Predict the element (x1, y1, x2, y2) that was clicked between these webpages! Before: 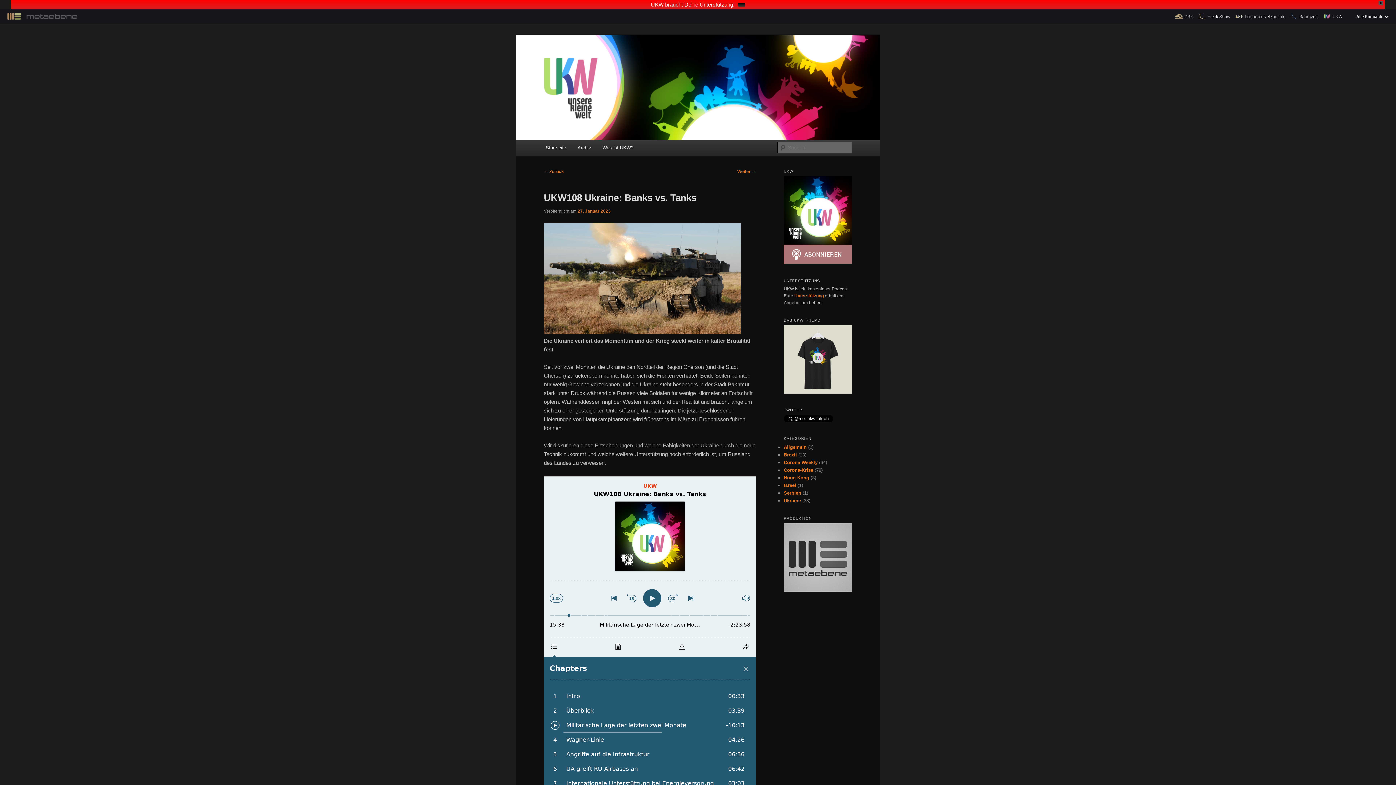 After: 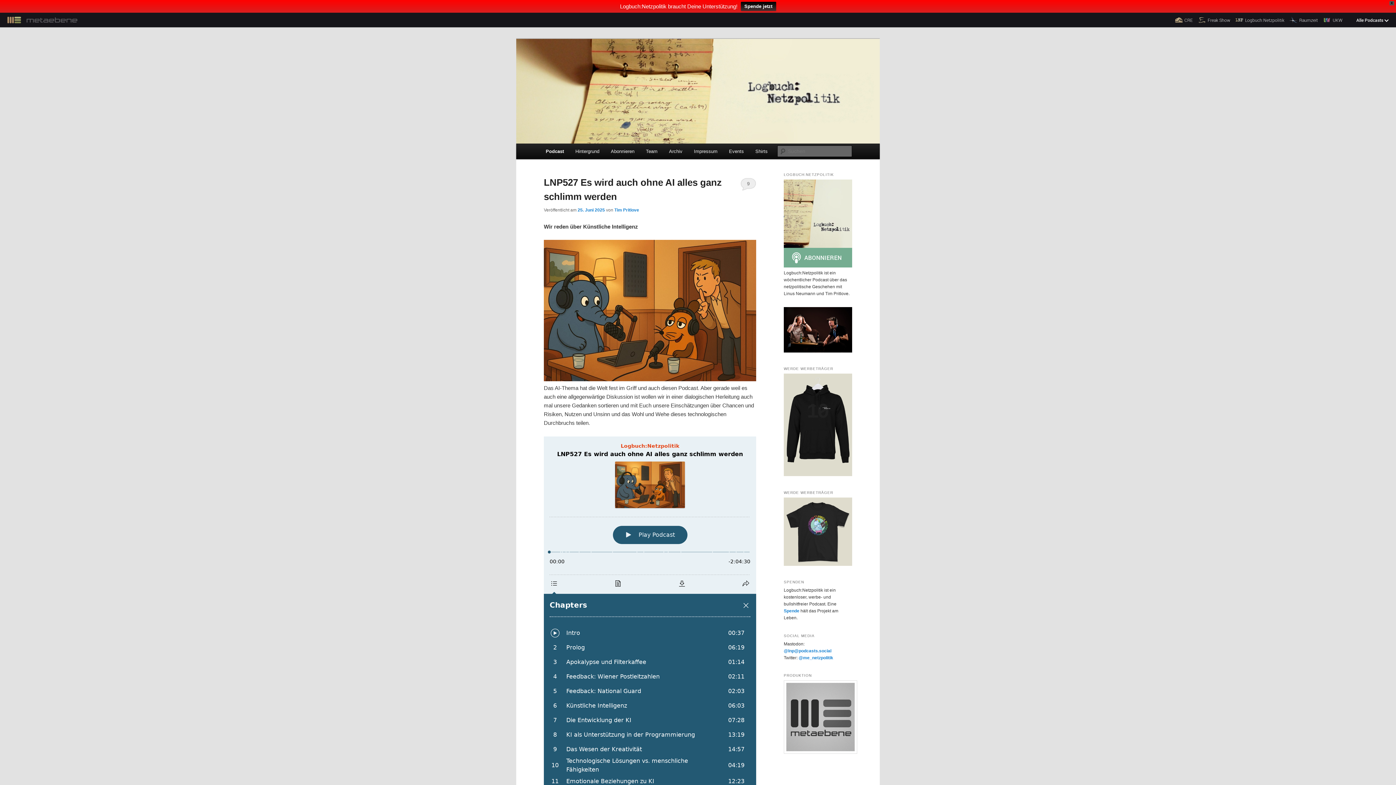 Action: bbox: (1233, 0, 1287, 14) label: Logbuch:Netzpolitik